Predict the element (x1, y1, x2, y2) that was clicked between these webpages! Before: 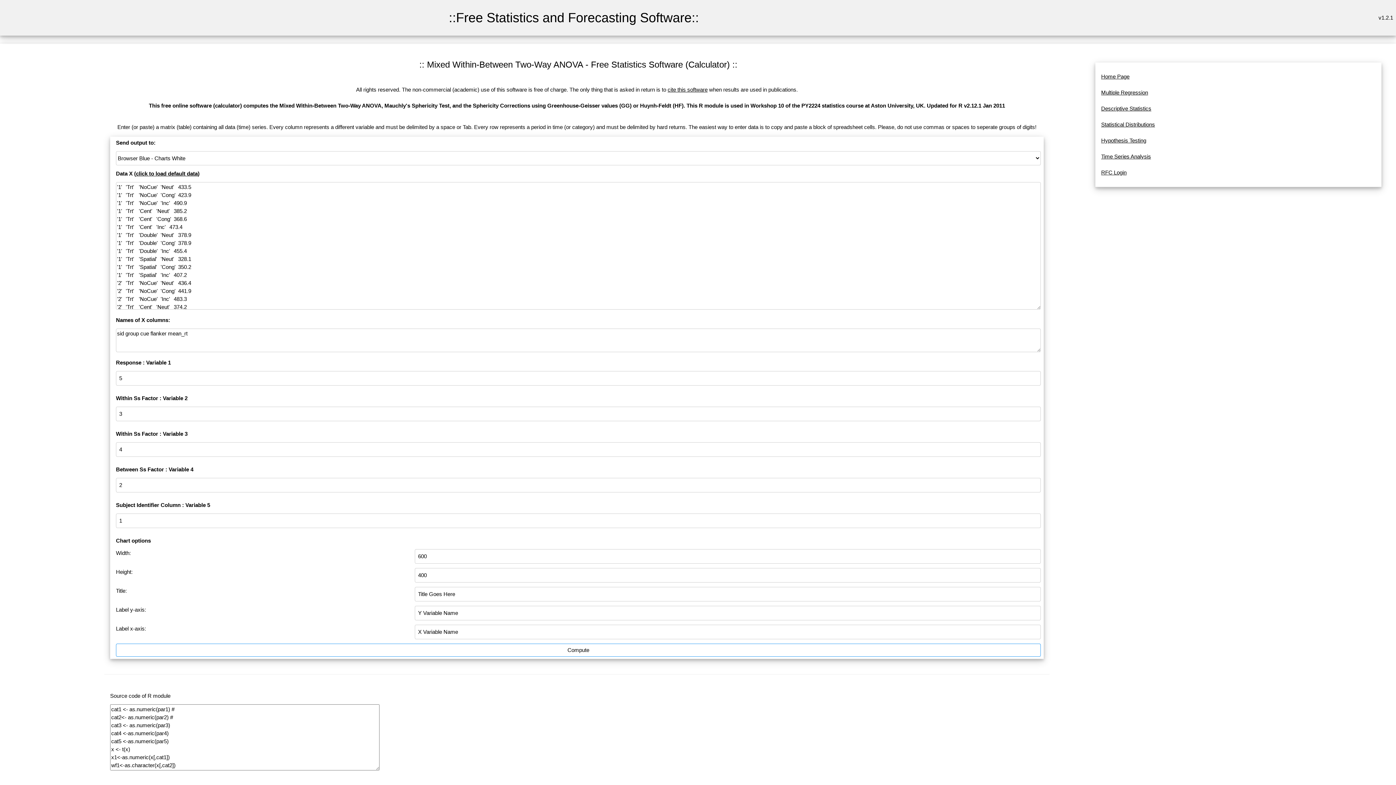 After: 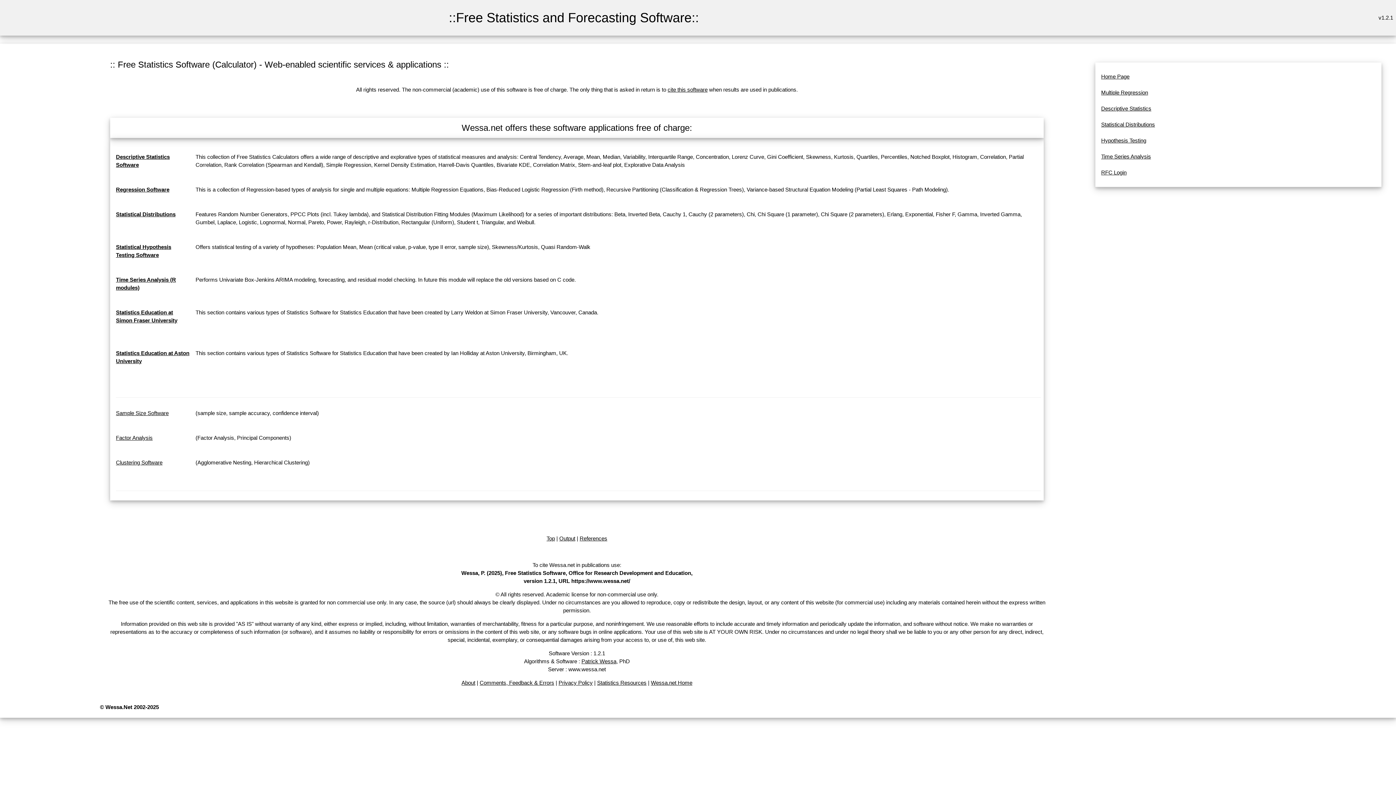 Action: bbox: (1101, 73, 1129, 79) label: Home Page